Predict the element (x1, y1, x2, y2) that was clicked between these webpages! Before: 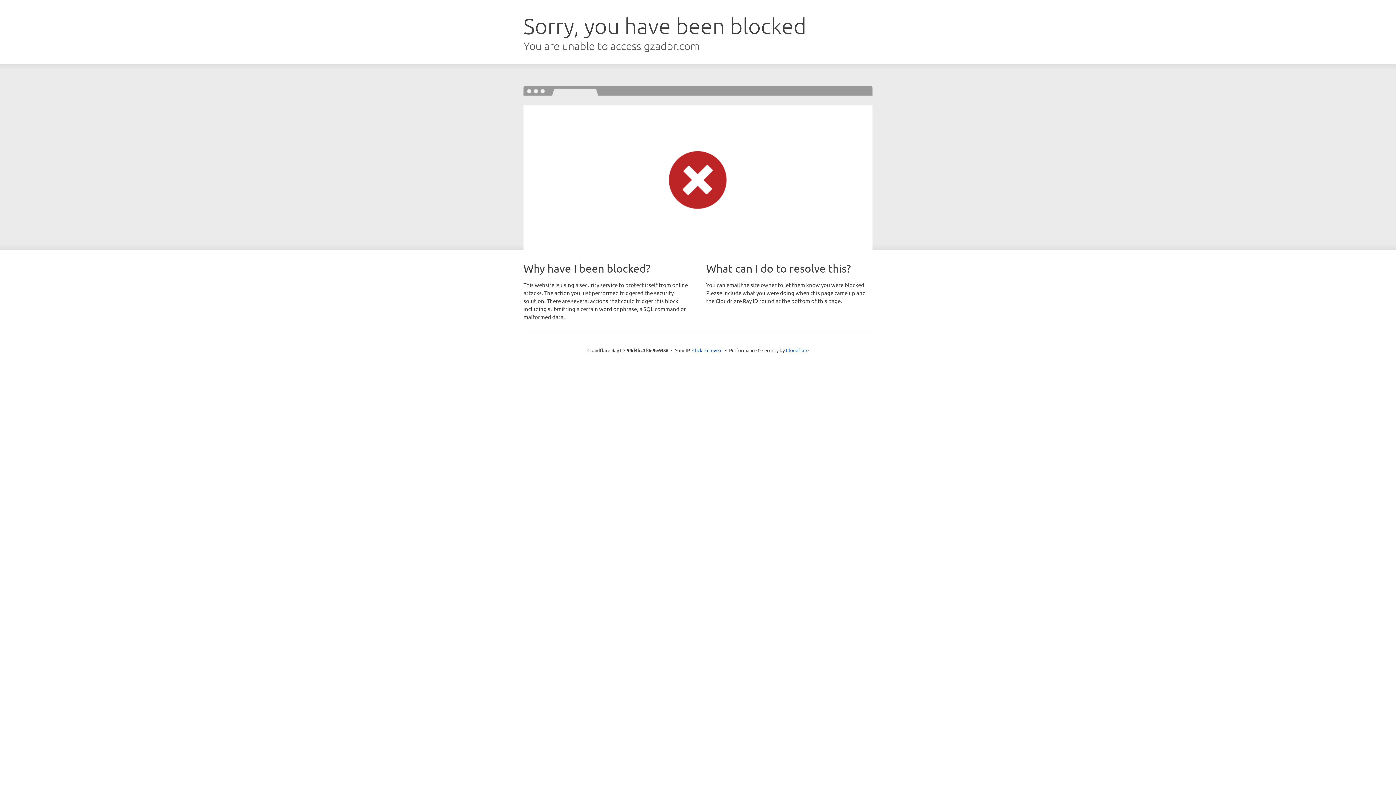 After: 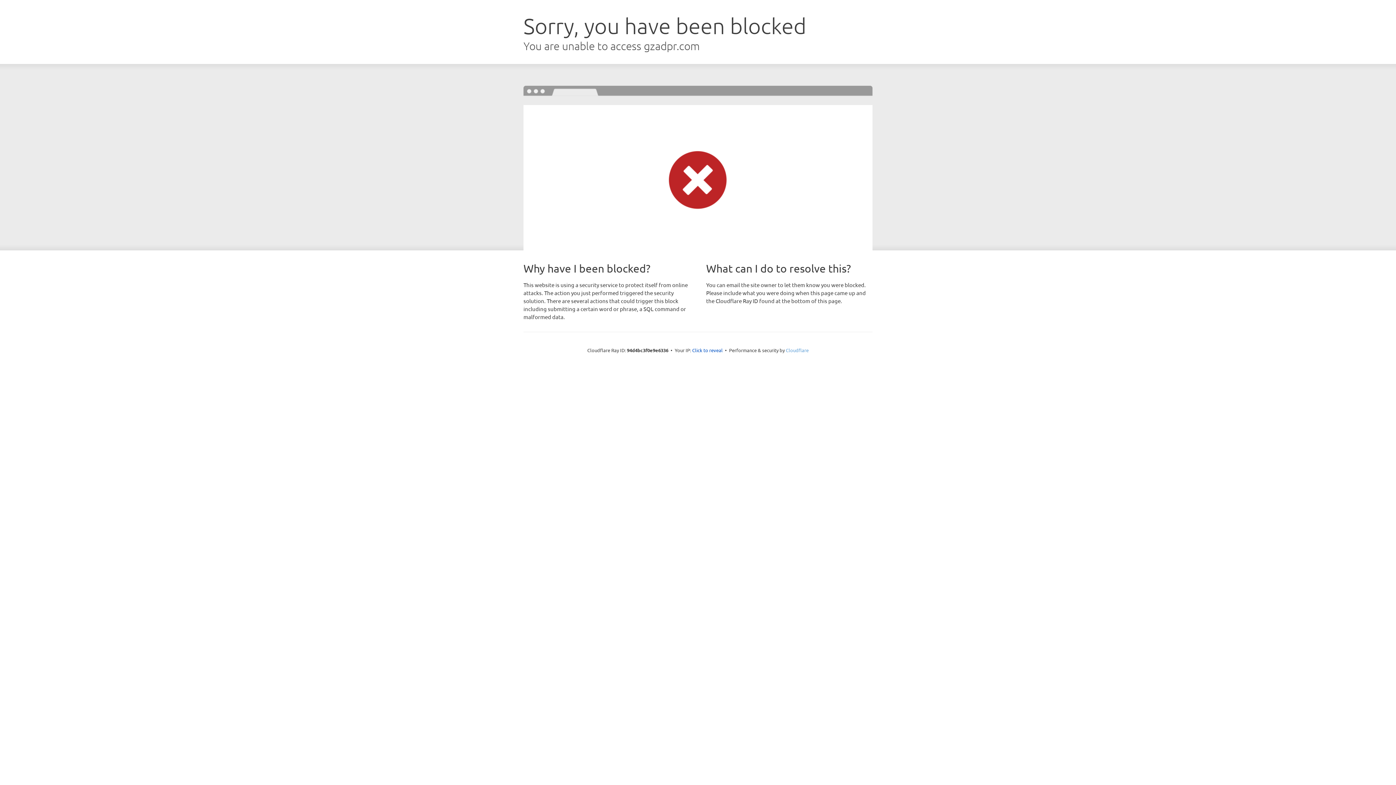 Action: label: Cloudflare bbox: (786, 347, 808, 353)